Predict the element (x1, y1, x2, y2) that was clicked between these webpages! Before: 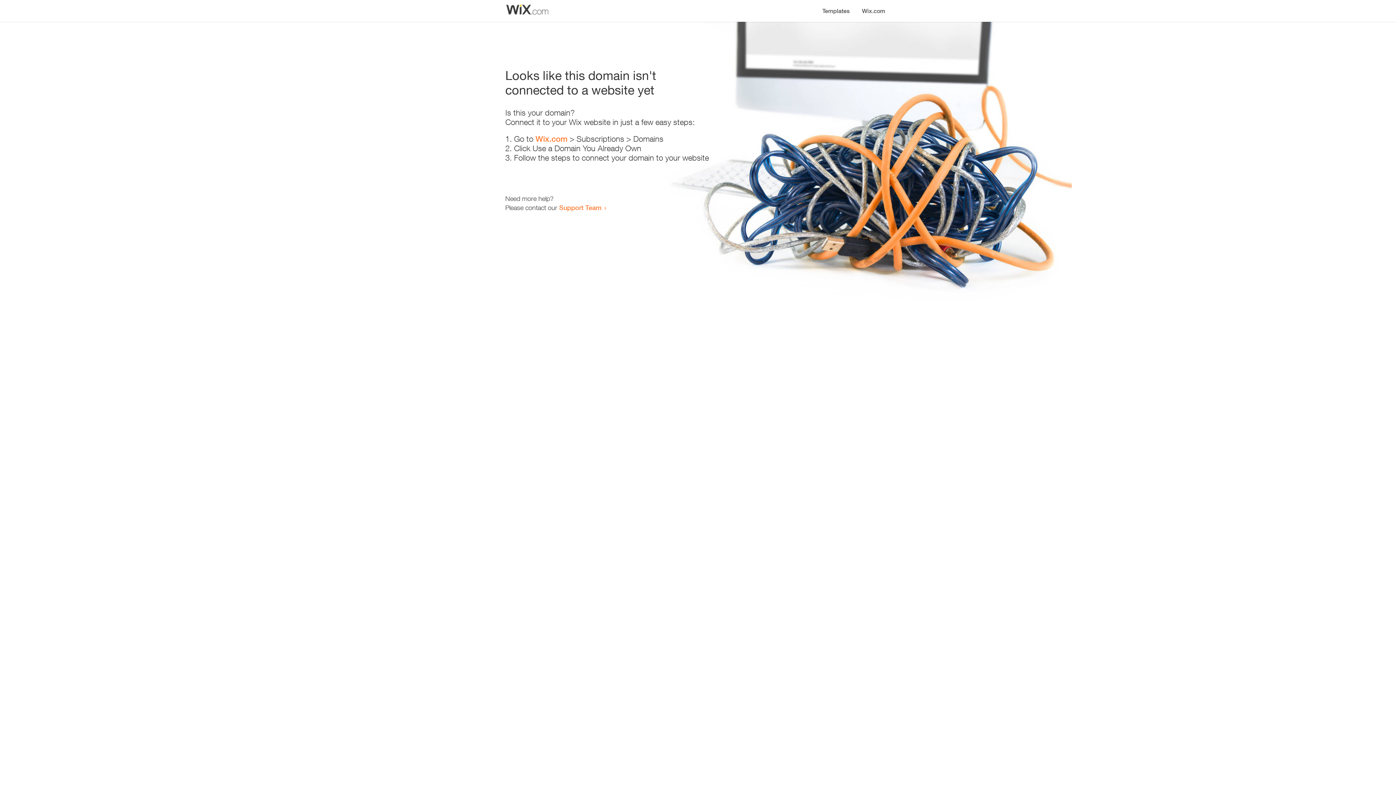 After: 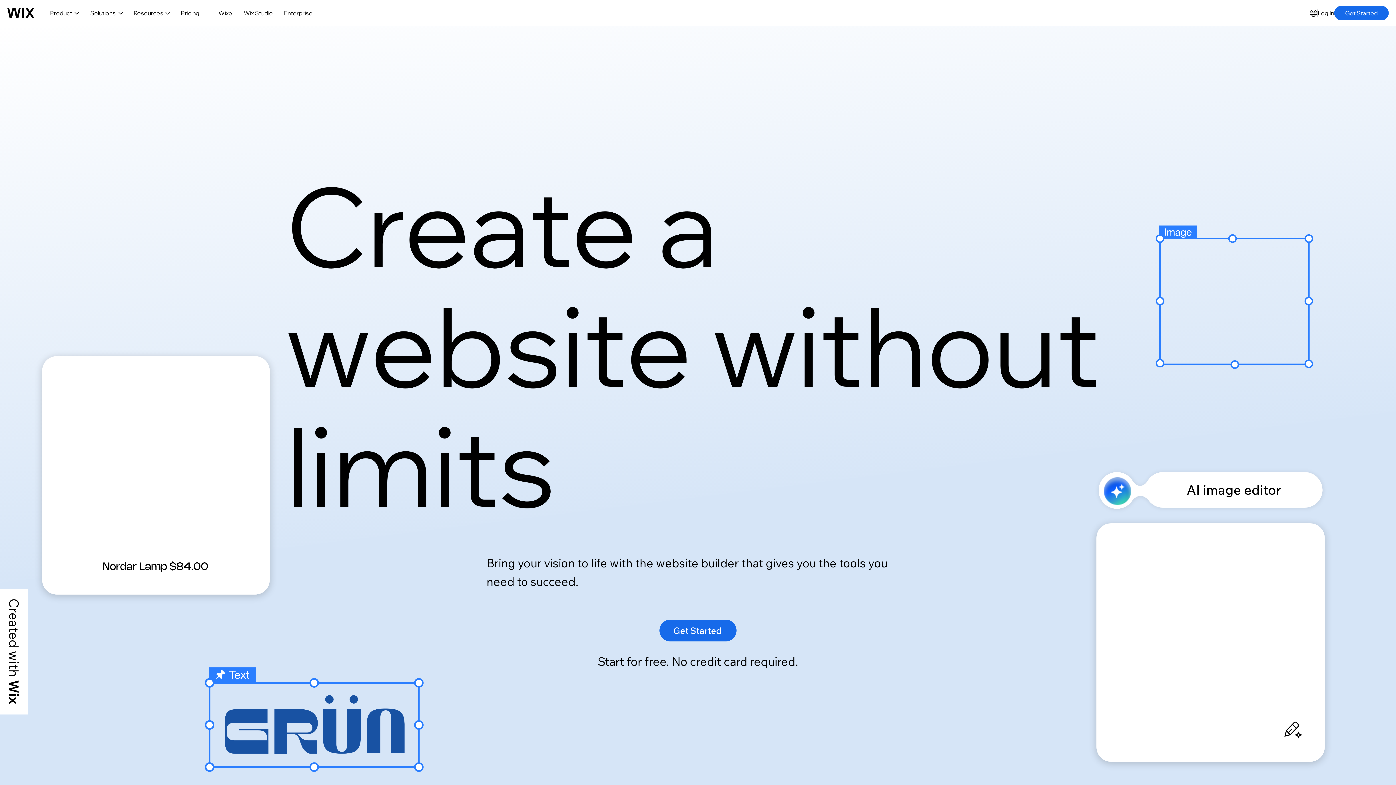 Action: bbox: (856, 0, 890, 14) label: Wix.com